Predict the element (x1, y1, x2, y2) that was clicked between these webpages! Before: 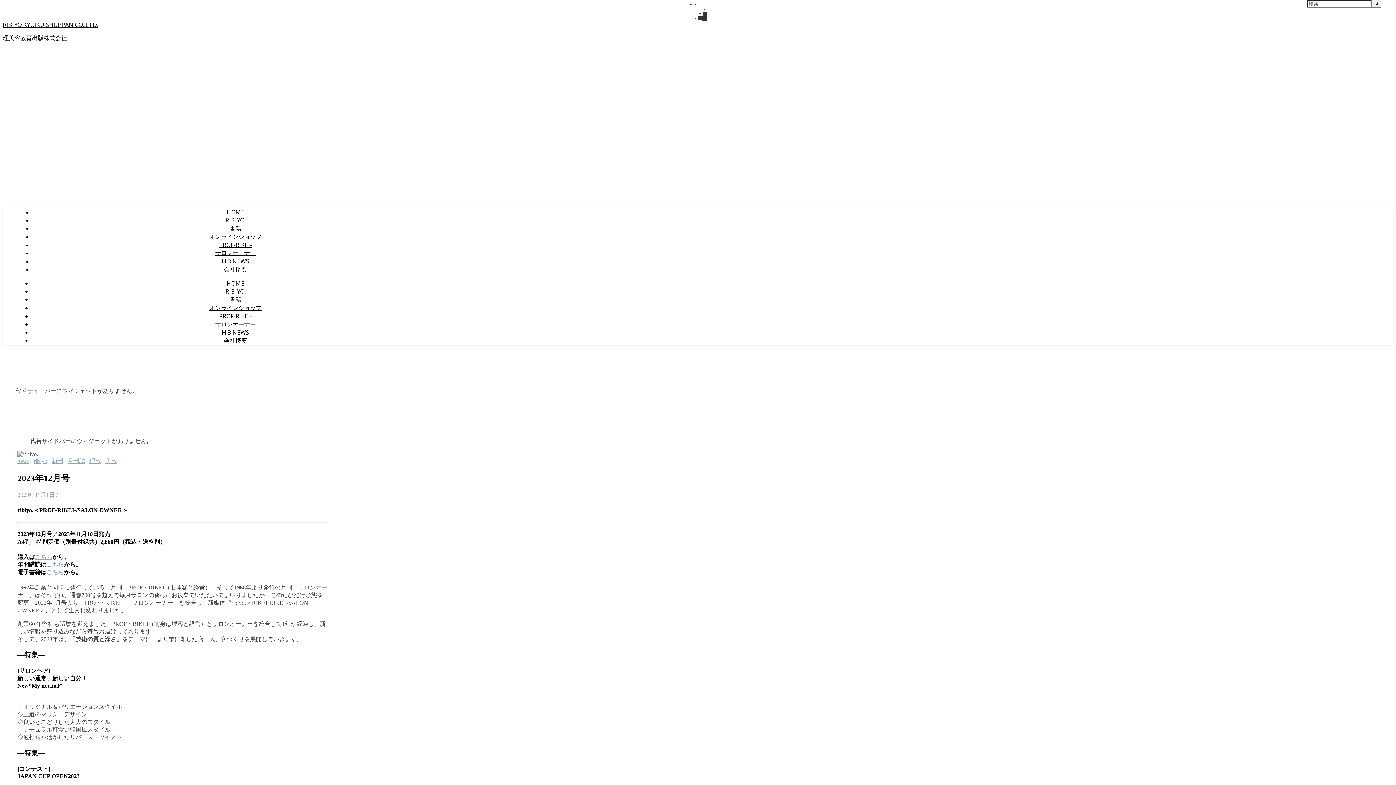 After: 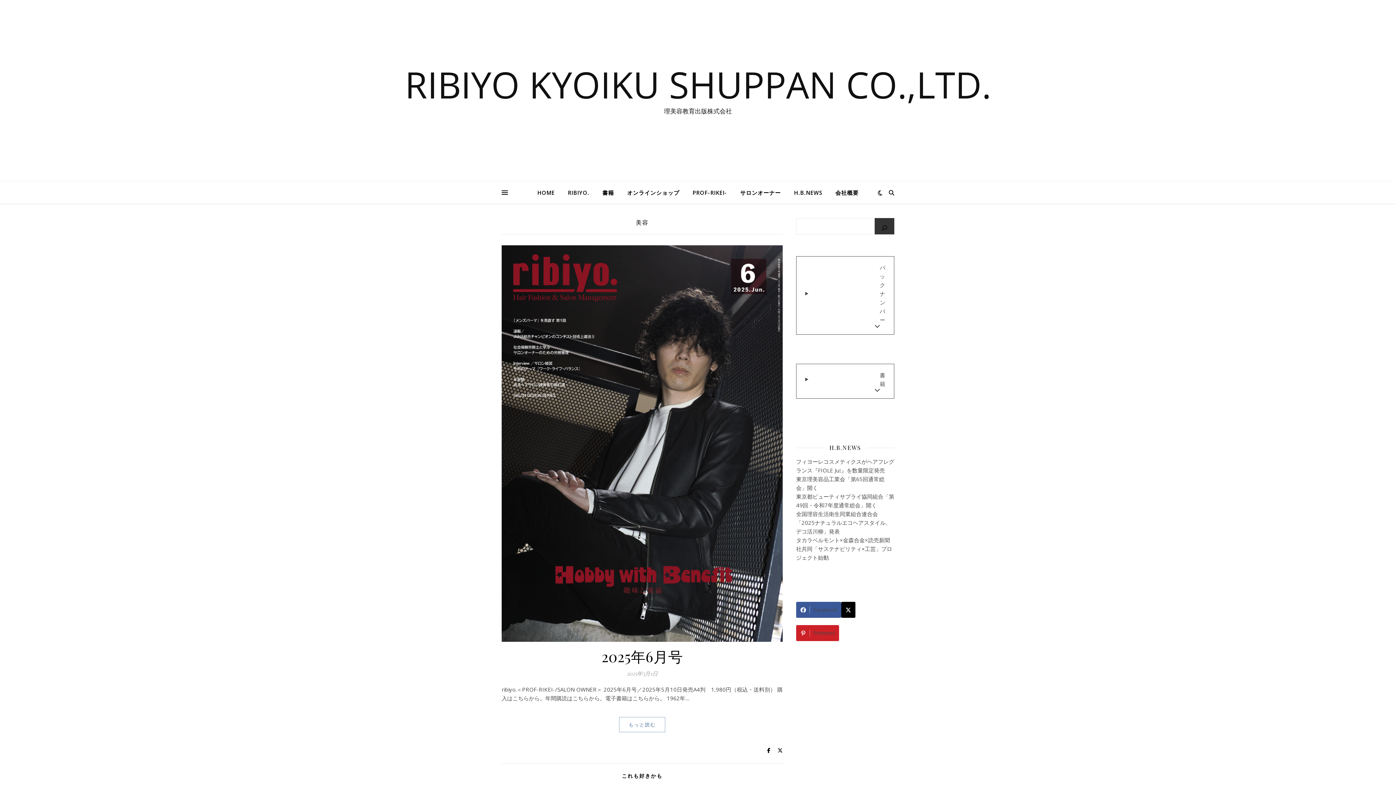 Action: bbox: (105, 458, 117, 464) label: 美容